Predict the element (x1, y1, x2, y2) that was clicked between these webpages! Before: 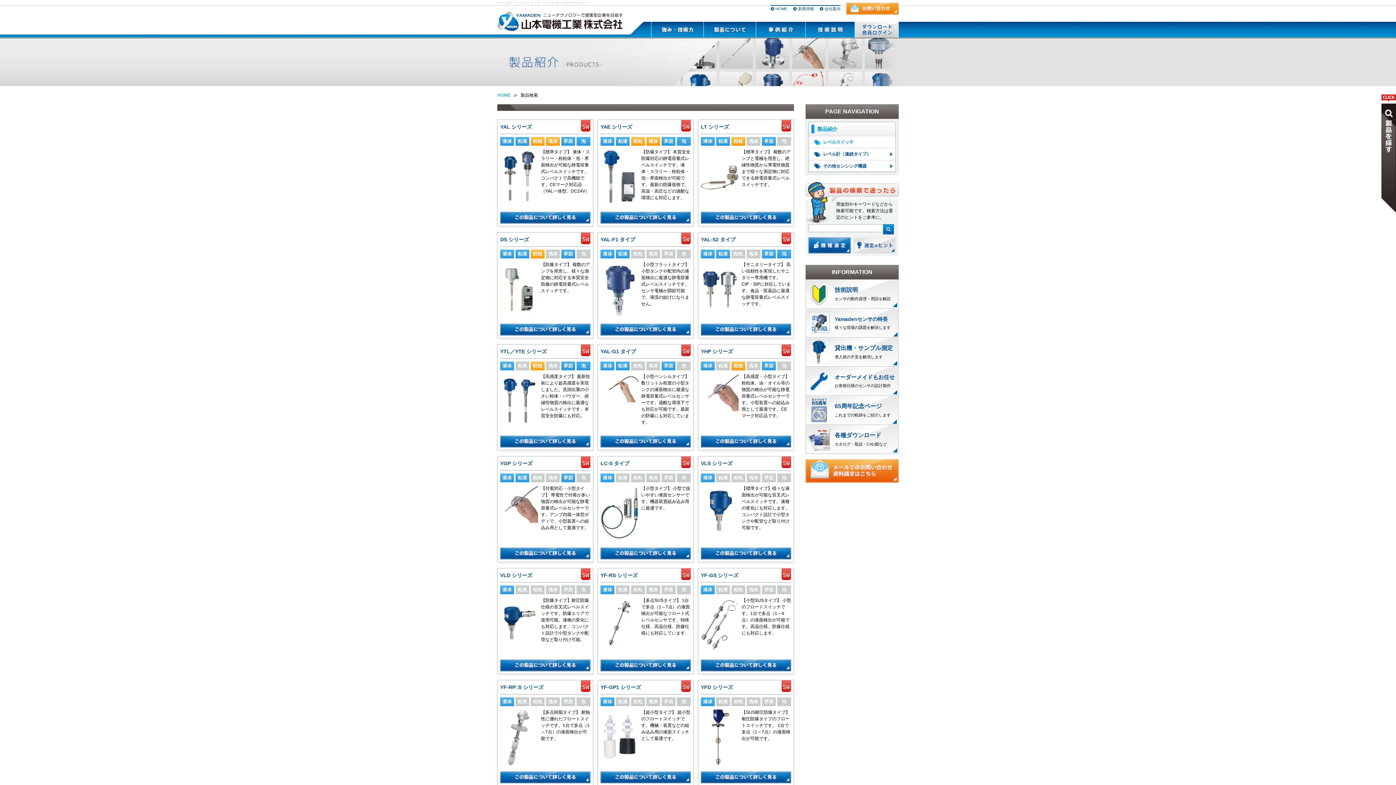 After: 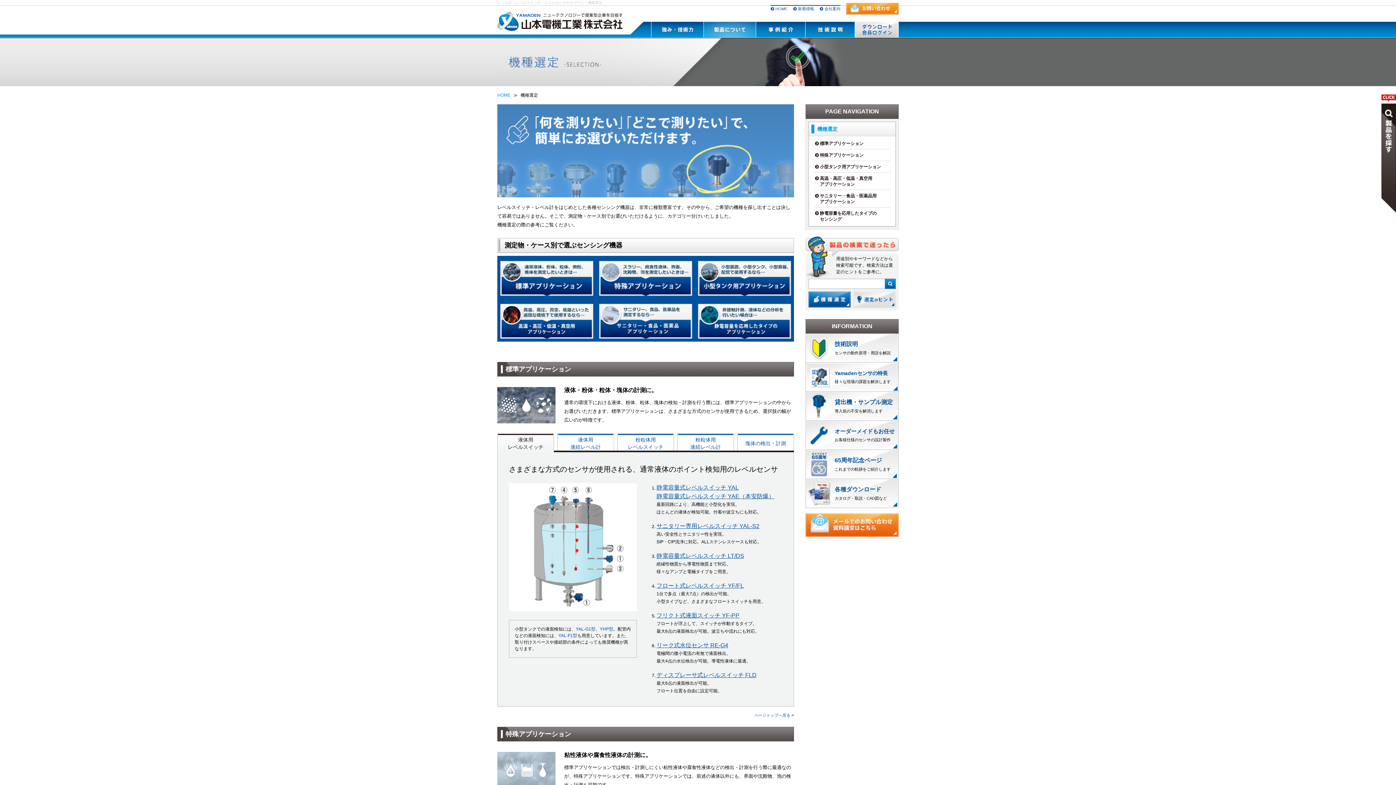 Action: bbox: (808, 238, 850, 243)